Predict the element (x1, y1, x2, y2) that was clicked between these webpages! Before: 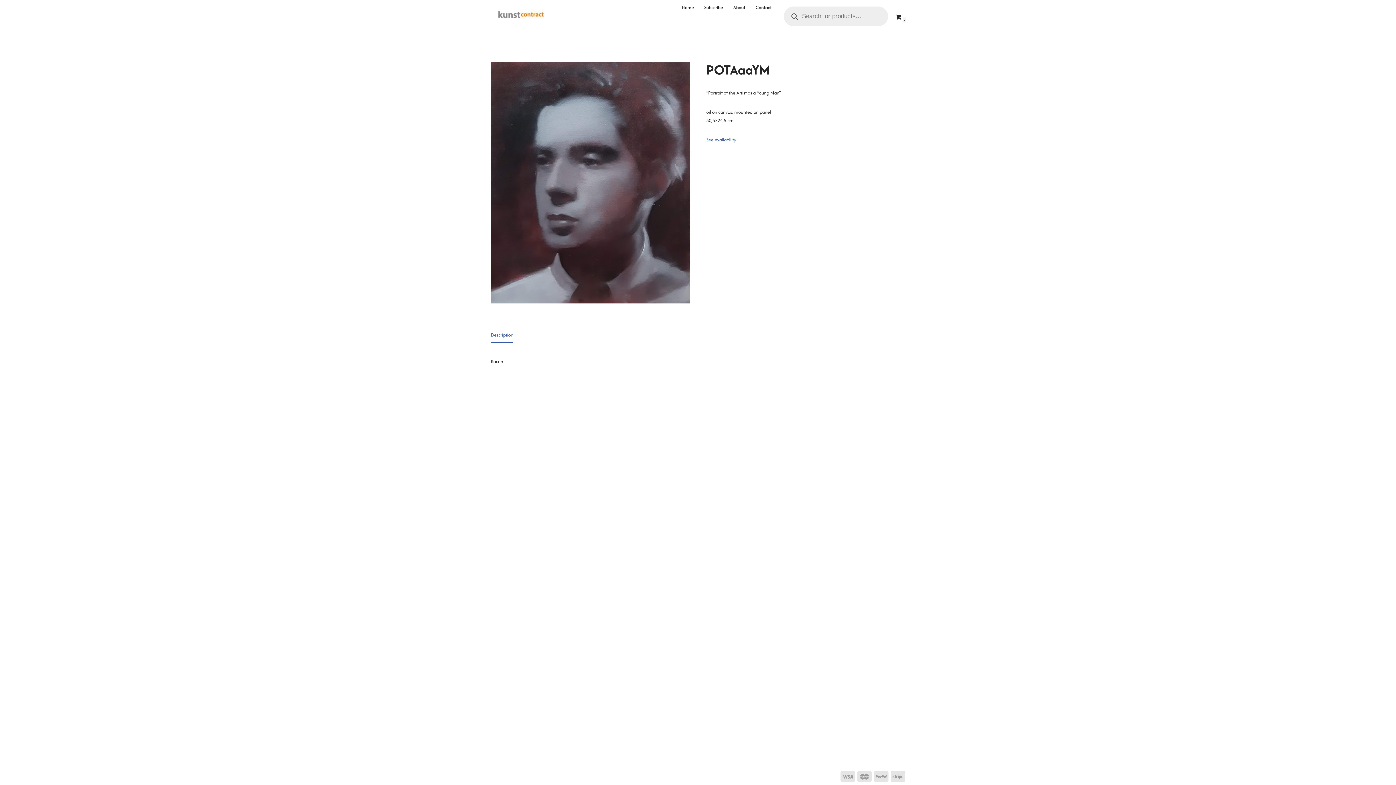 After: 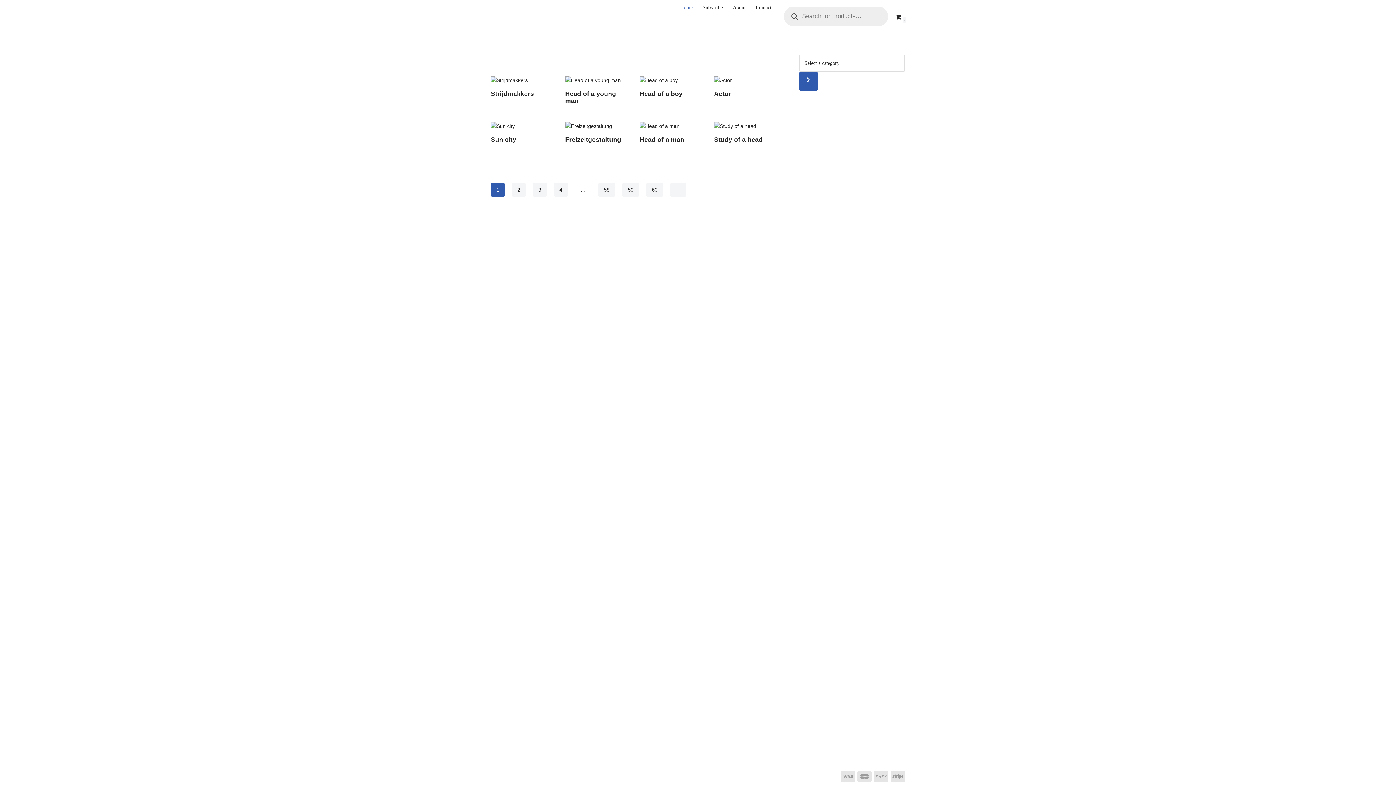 Action: bbox: (682, 2, 694, 12) label: Home